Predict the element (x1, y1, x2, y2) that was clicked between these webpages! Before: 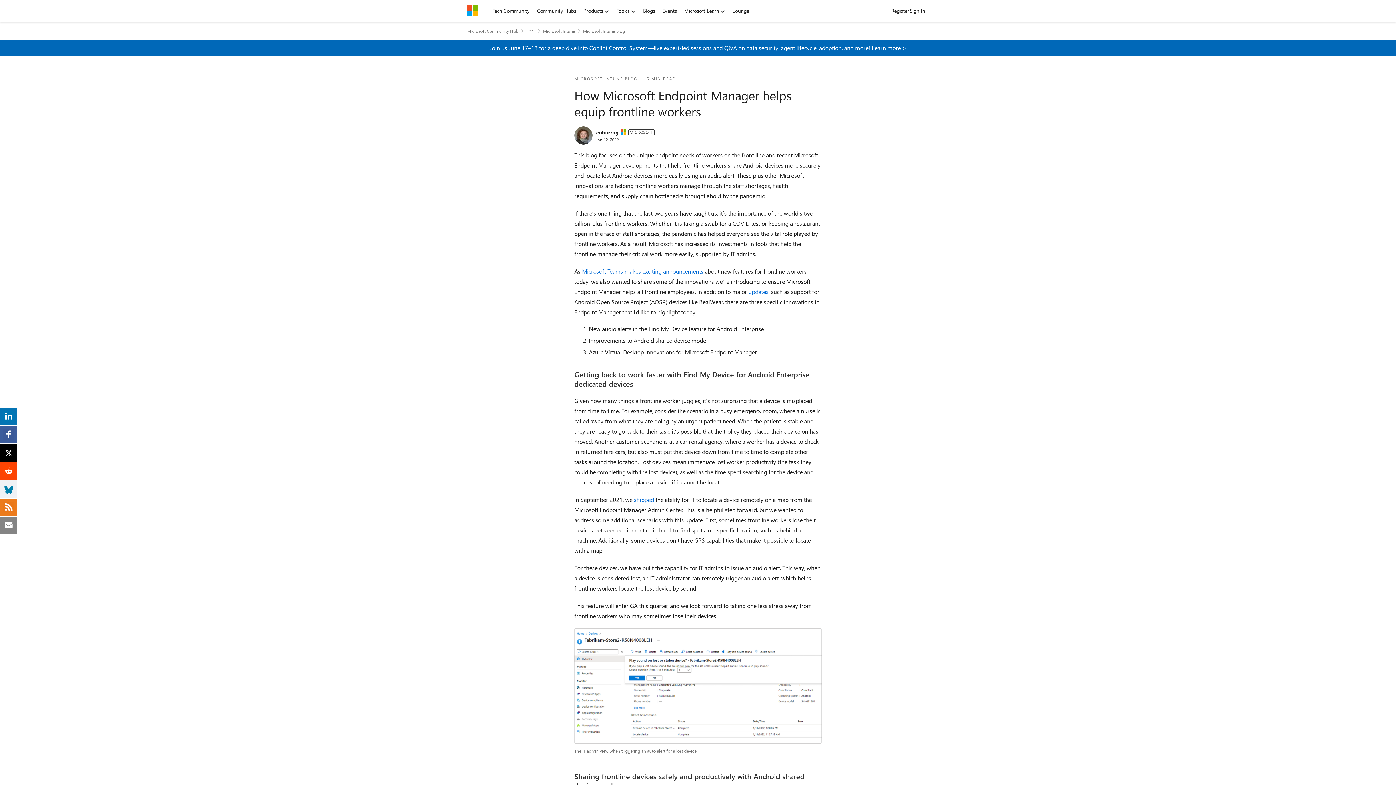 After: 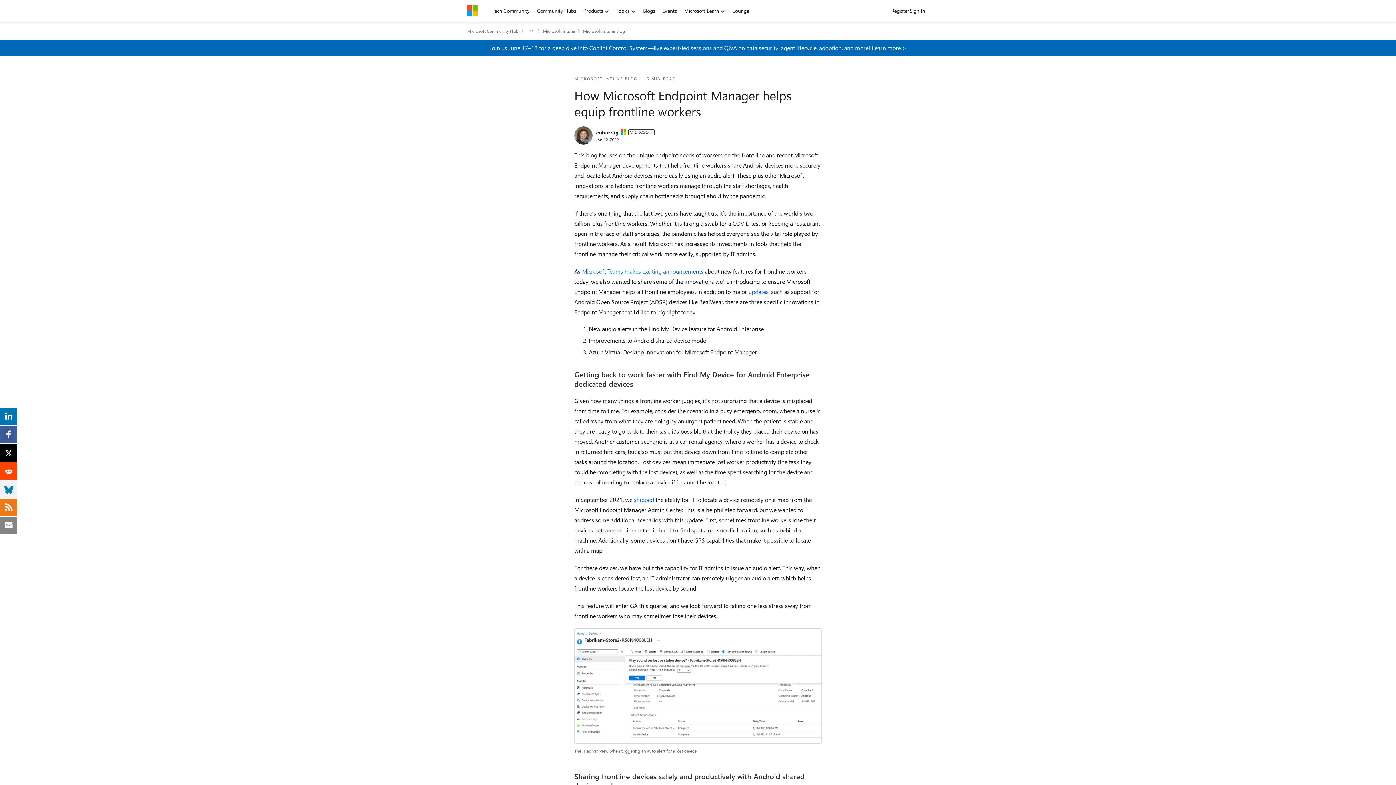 Action: bbox: (0, 43, 1396, 52) label: Join us June 17–18 for a deep dive into Copilot Control System—live expert-led sessions and Q&A on data security, agent lifecycle, adoption, and more! click here to Learn more